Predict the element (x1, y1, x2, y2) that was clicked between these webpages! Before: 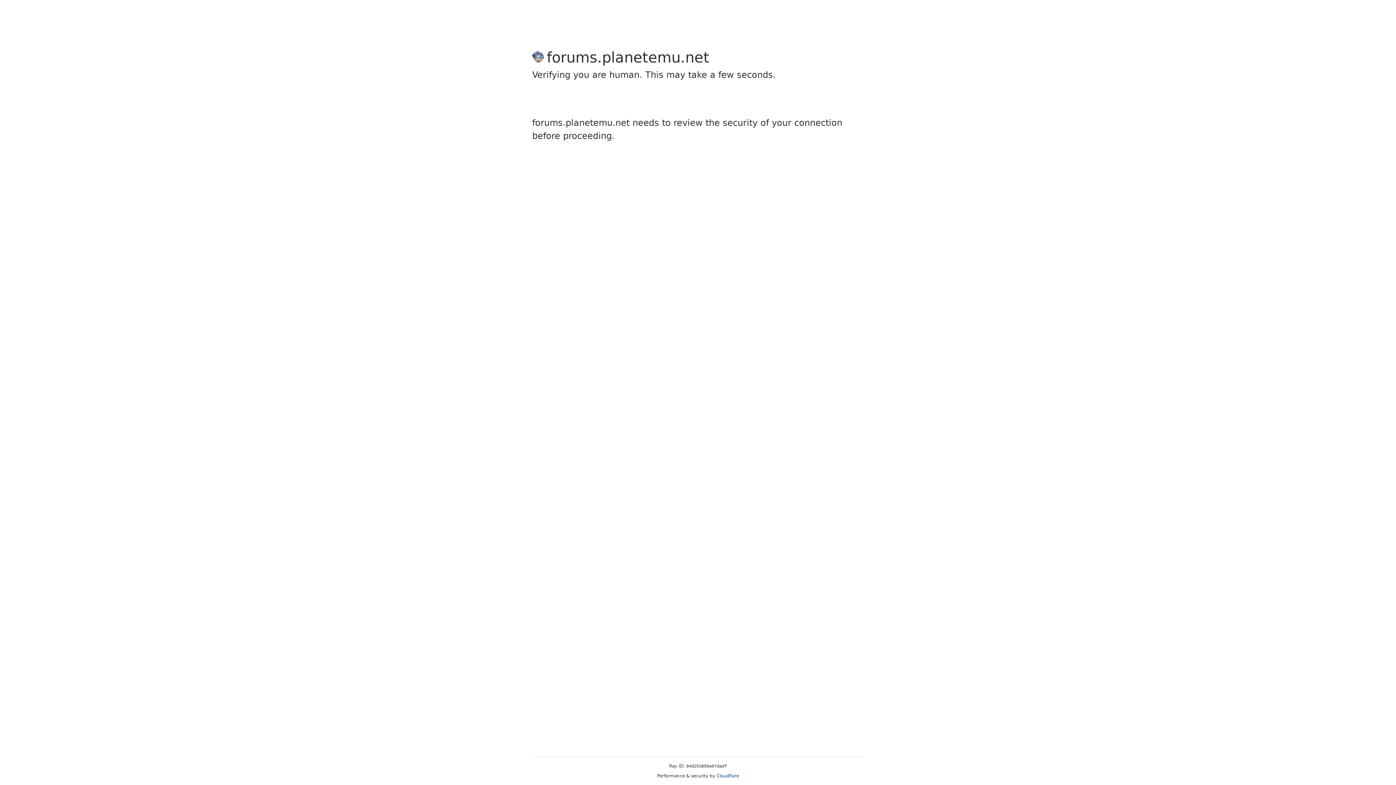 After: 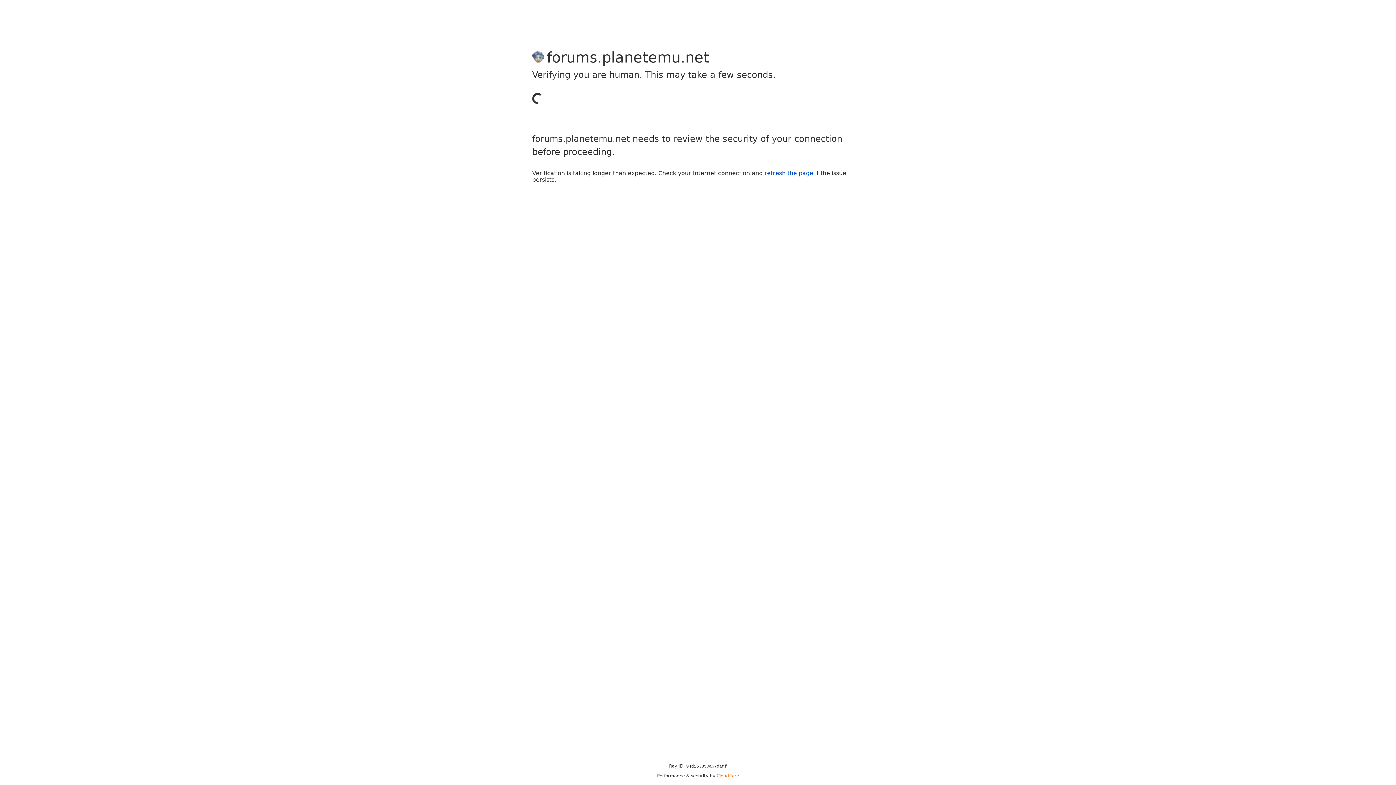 Action: label: Cloudflare bbox: (716, 773, 739, 778)